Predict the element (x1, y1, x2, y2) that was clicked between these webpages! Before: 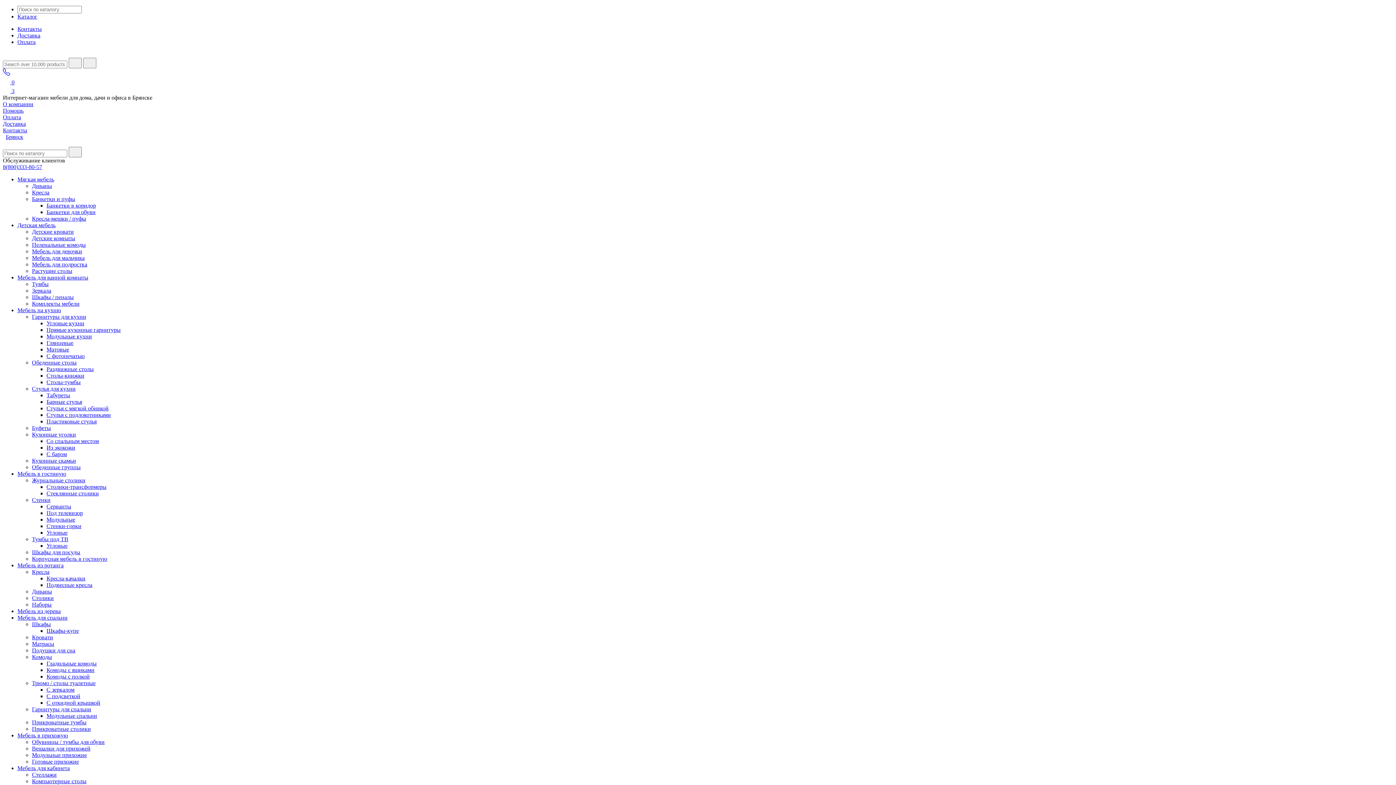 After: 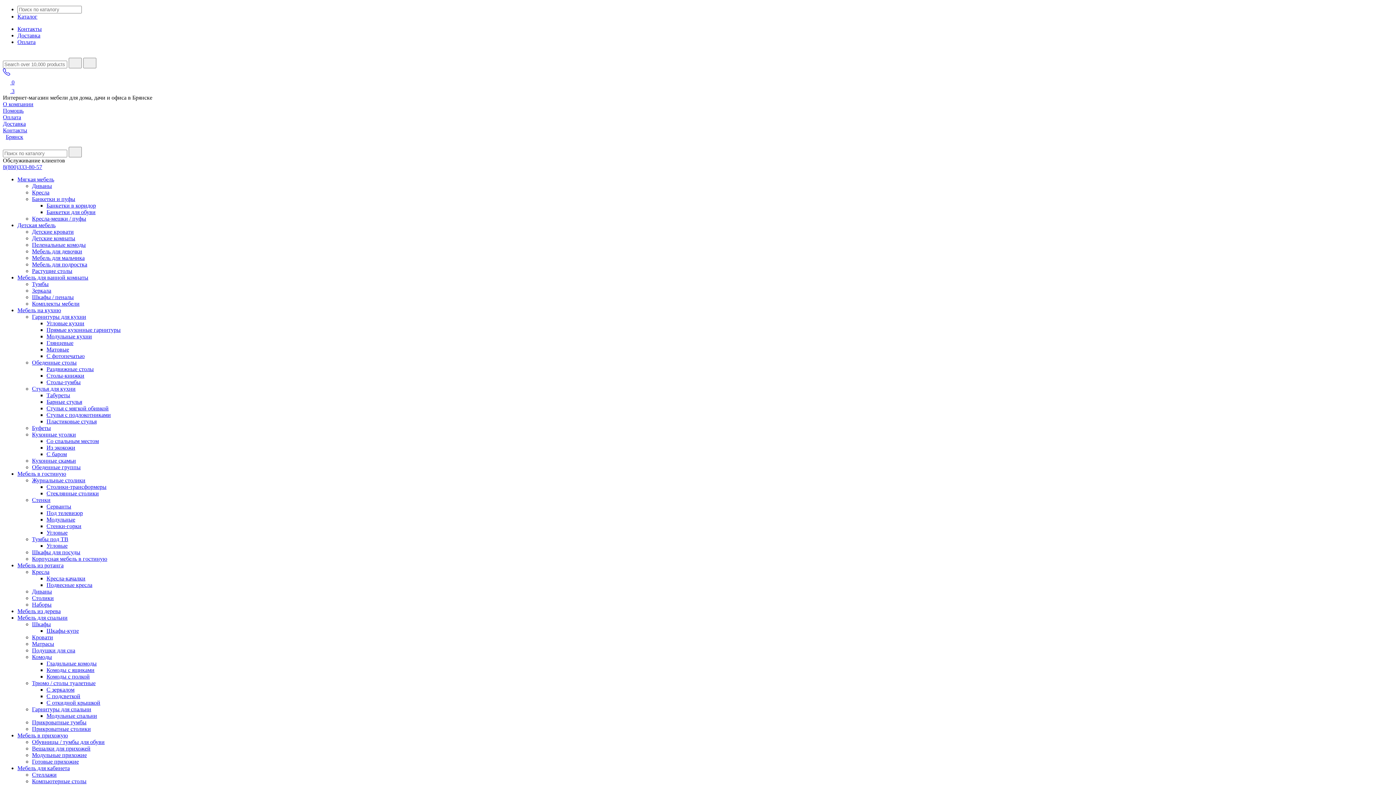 Action: label: Табуреты bbox: (46, 392, 70, 398)